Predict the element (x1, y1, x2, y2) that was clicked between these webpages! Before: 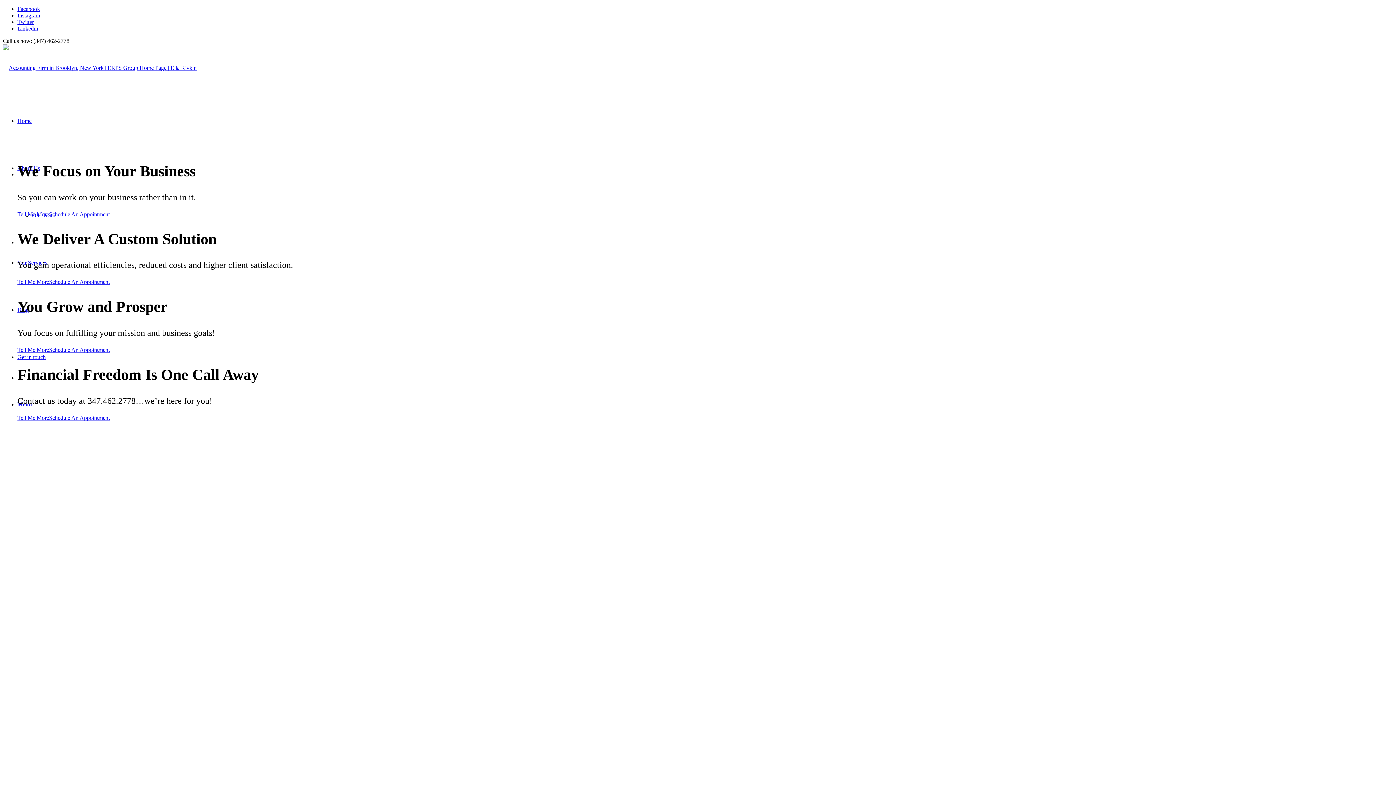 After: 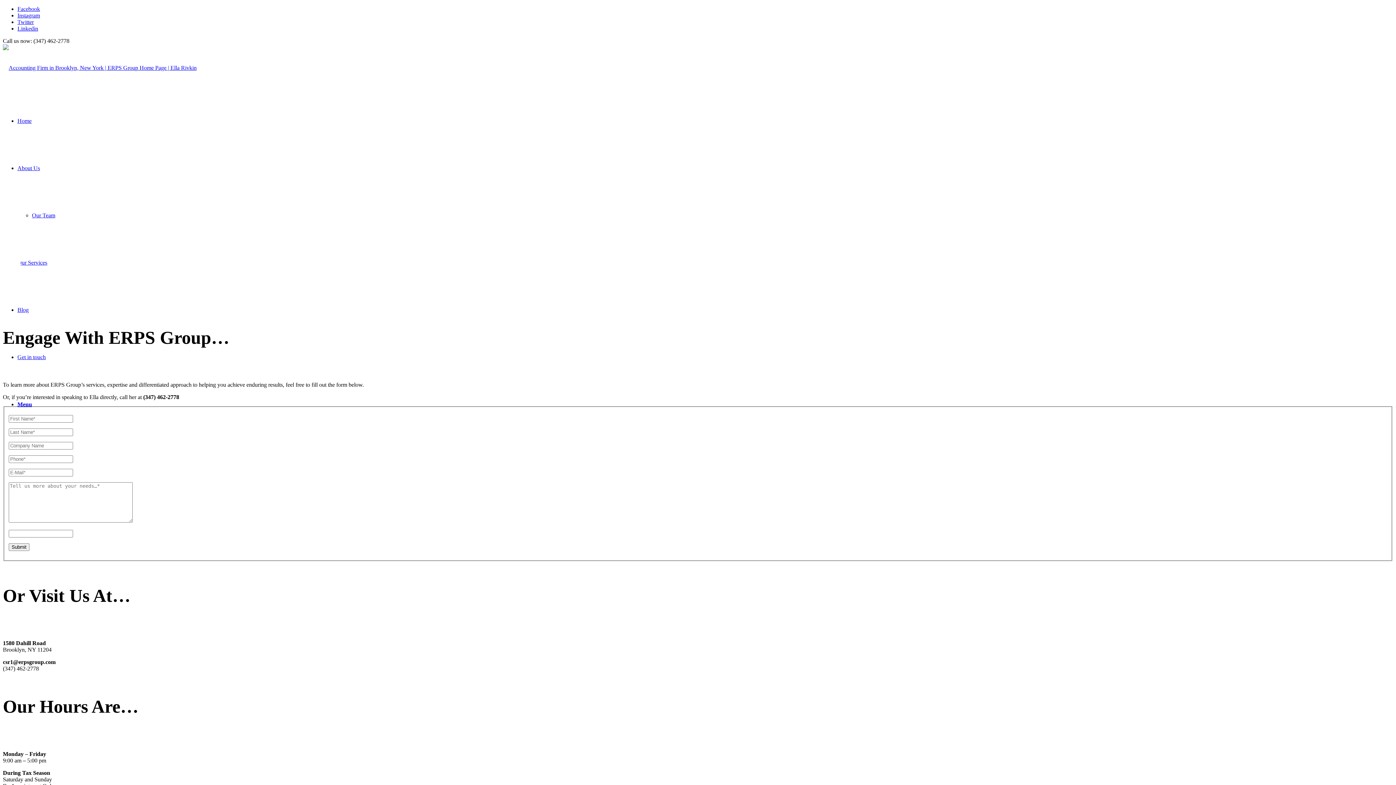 Action: bbox: (49, 346, 109, 353) label: Schedule An Appointment